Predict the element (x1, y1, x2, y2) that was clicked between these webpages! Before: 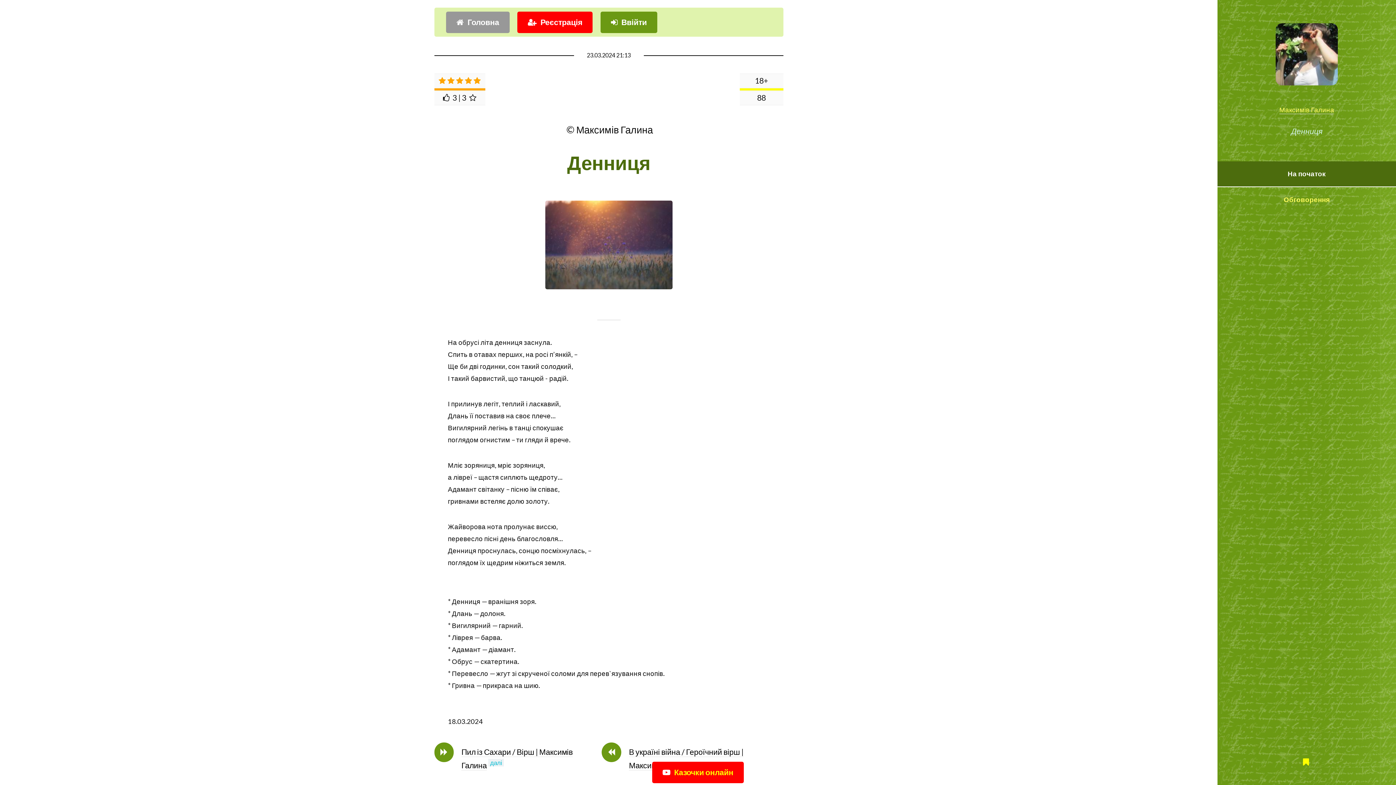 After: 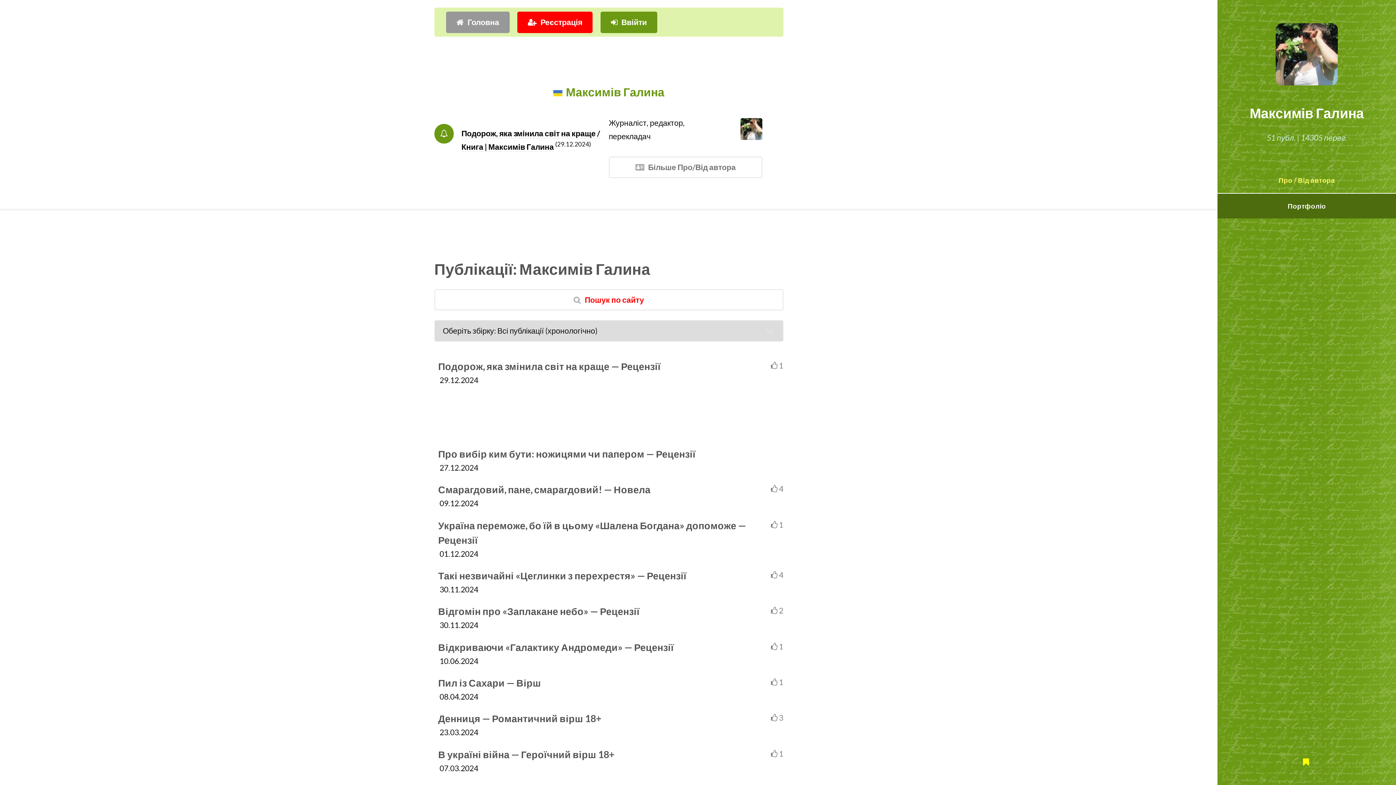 Action: bbox: (1279, 105, 1334, 114) label: Максимів Галина